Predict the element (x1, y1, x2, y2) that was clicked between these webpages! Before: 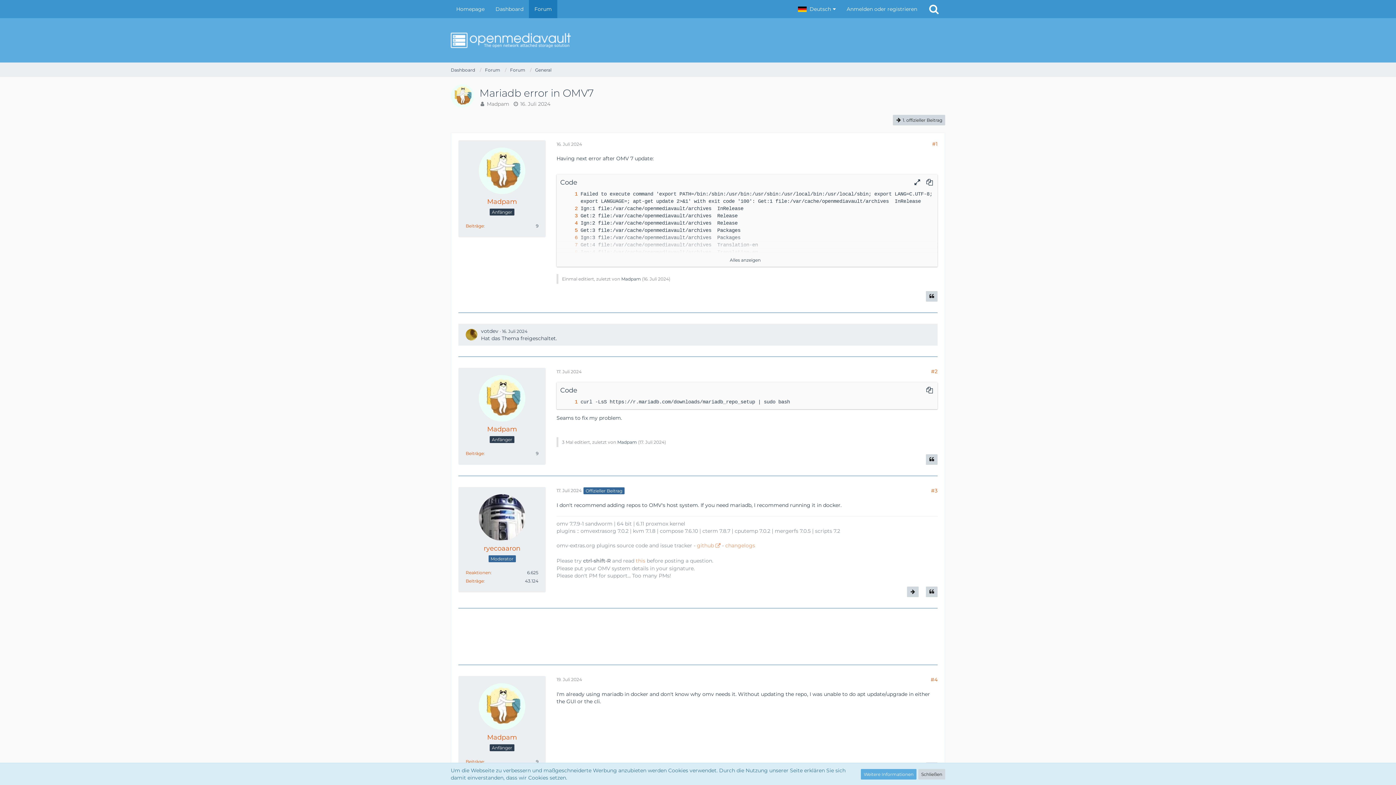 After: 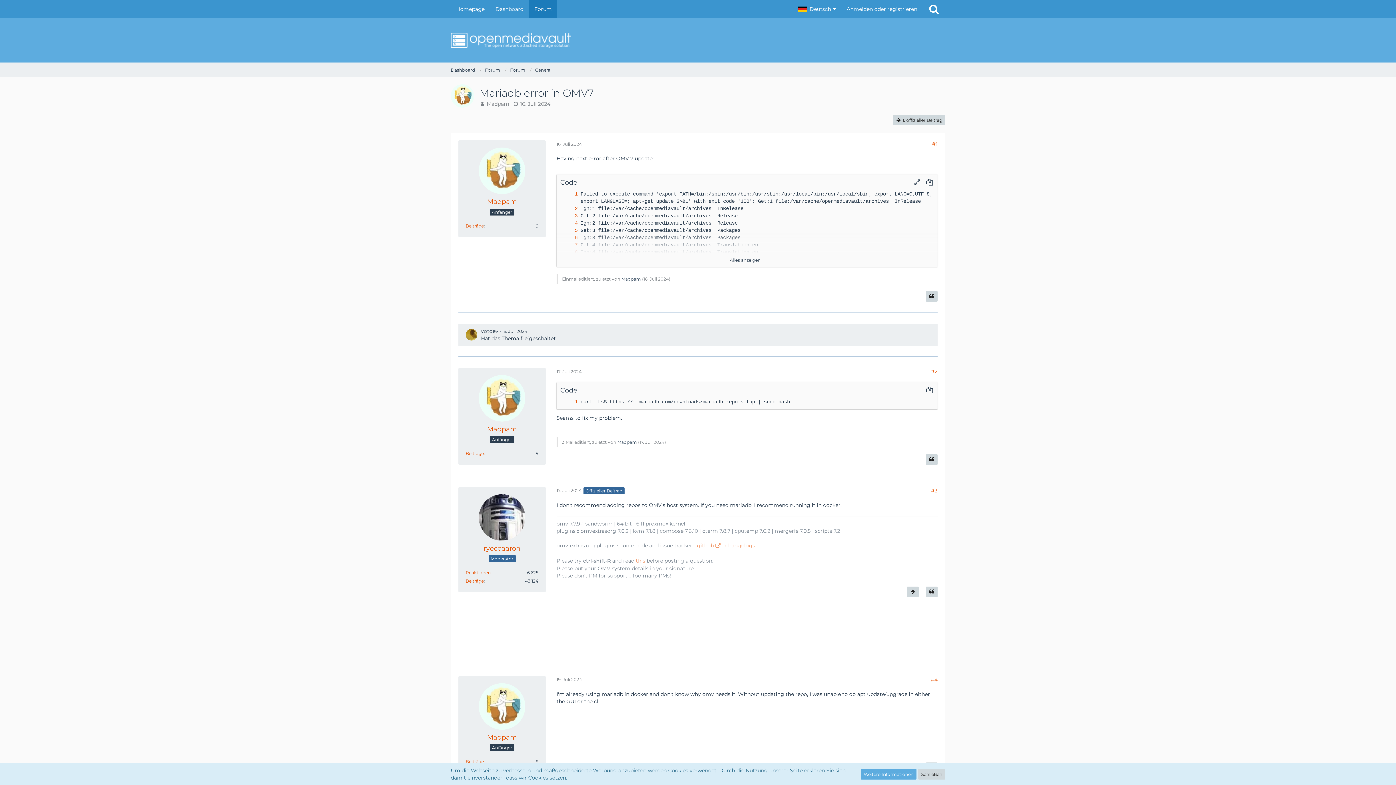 Action: bbox: (560, 248, 577, 256)